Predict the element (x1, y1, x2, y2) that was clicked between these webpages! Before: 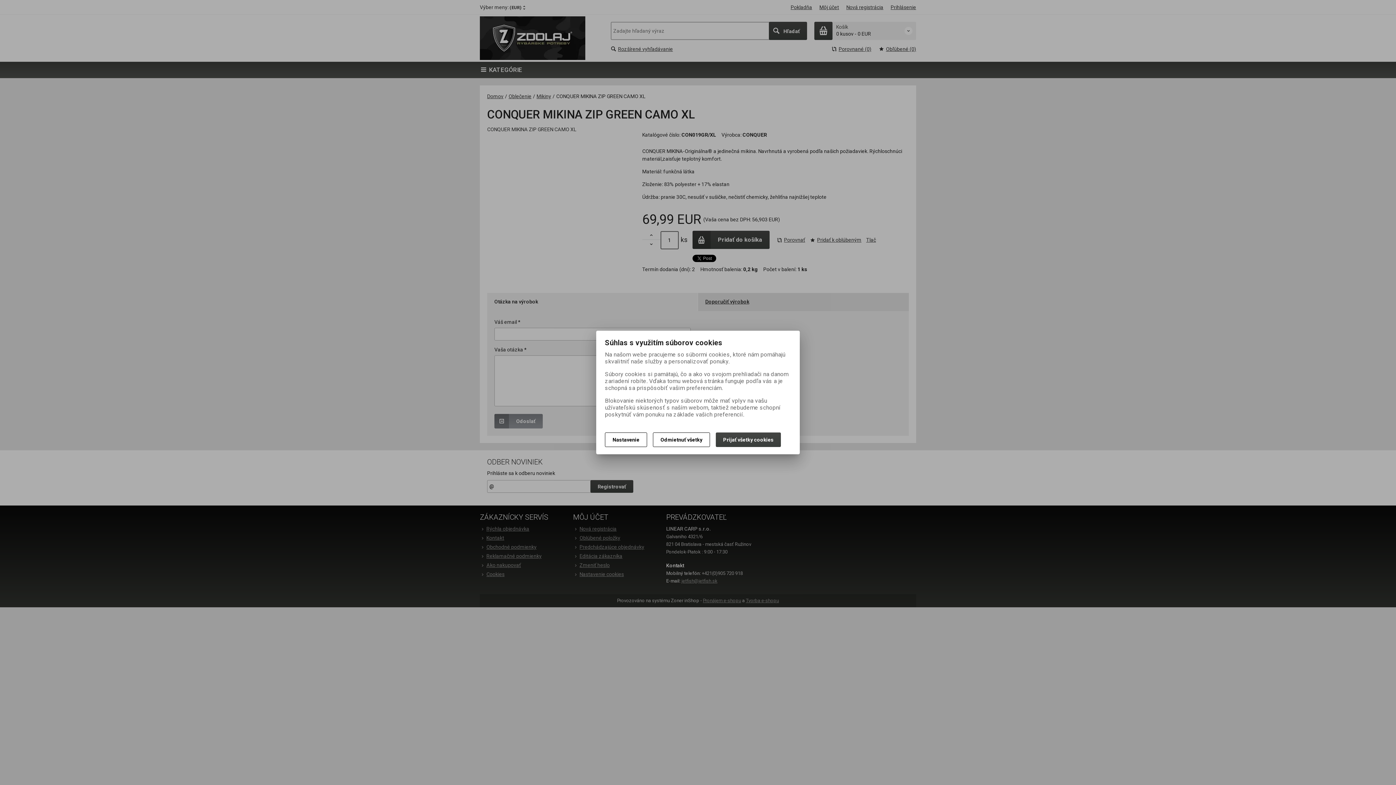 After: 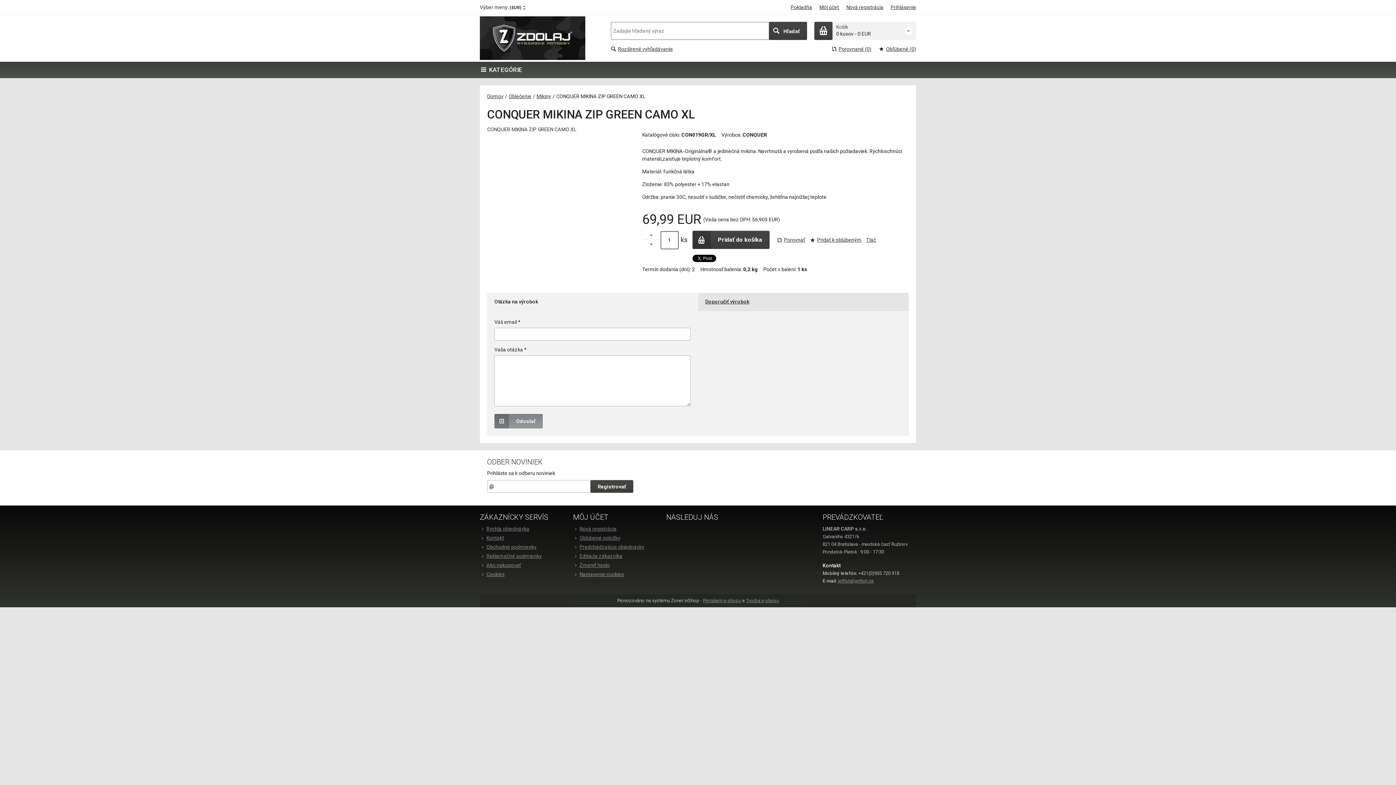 Action: bbox: (716, 432, 781, 447) label: Prijať všetky cookies